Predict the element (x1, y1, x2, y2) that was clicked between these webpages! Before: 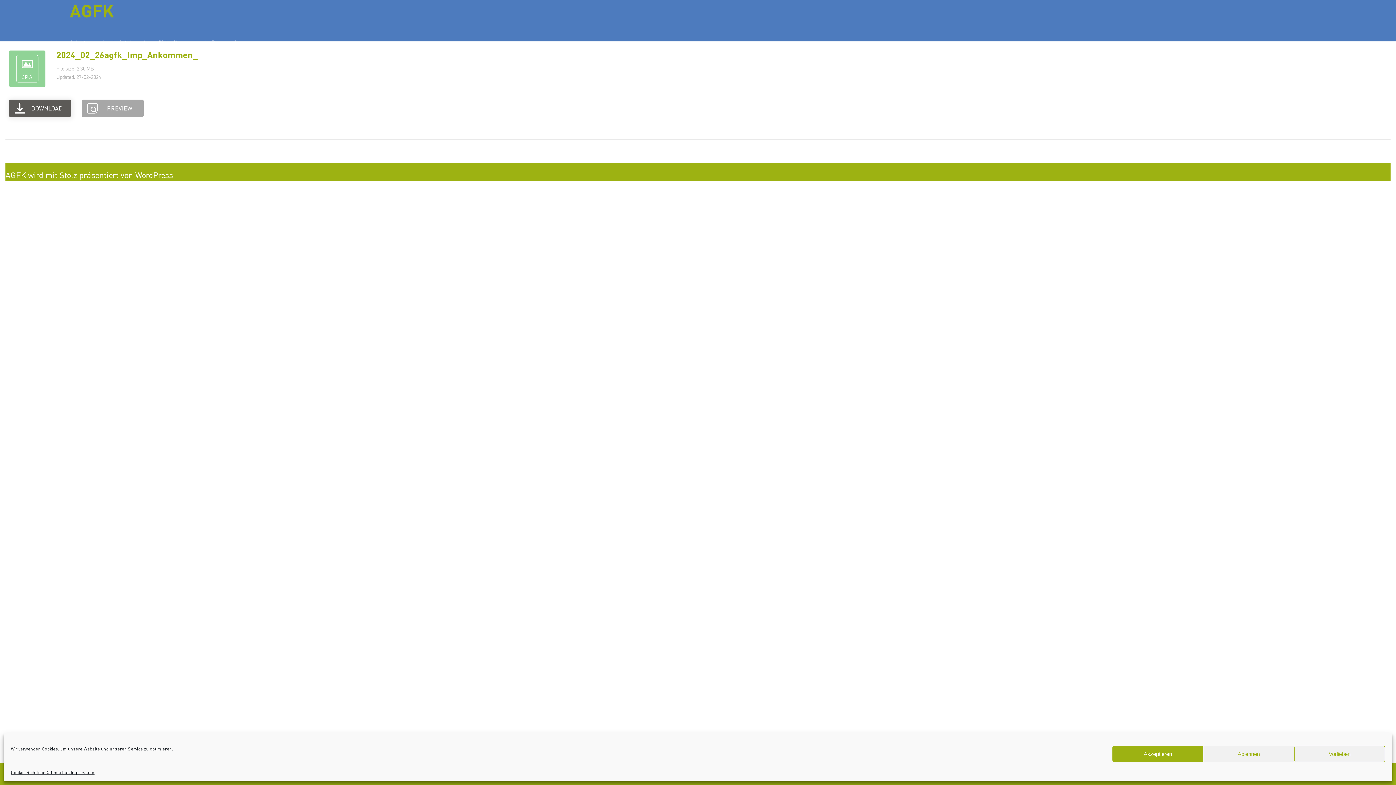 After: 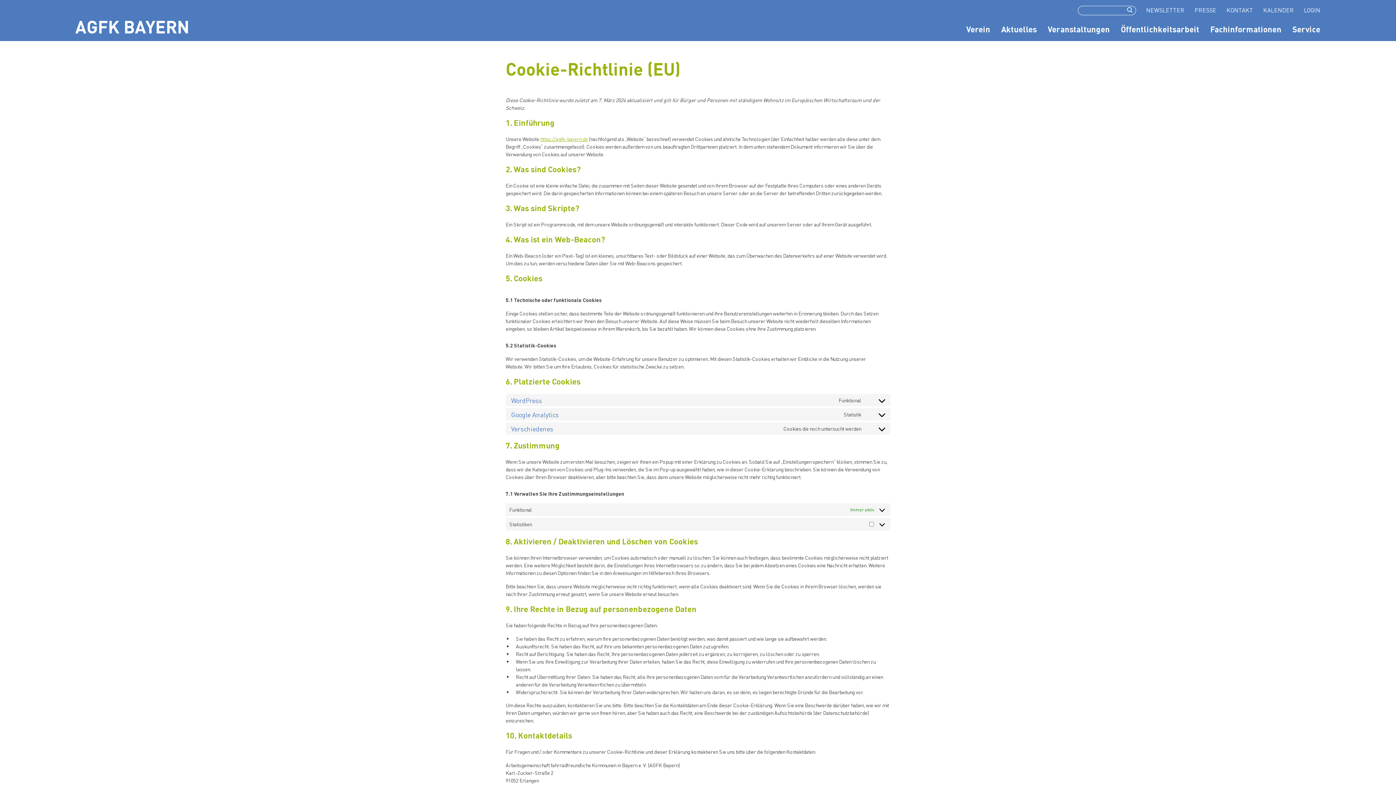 Action: label: Cookie-Richtlinie bbox: (10, 769, 45, 776)